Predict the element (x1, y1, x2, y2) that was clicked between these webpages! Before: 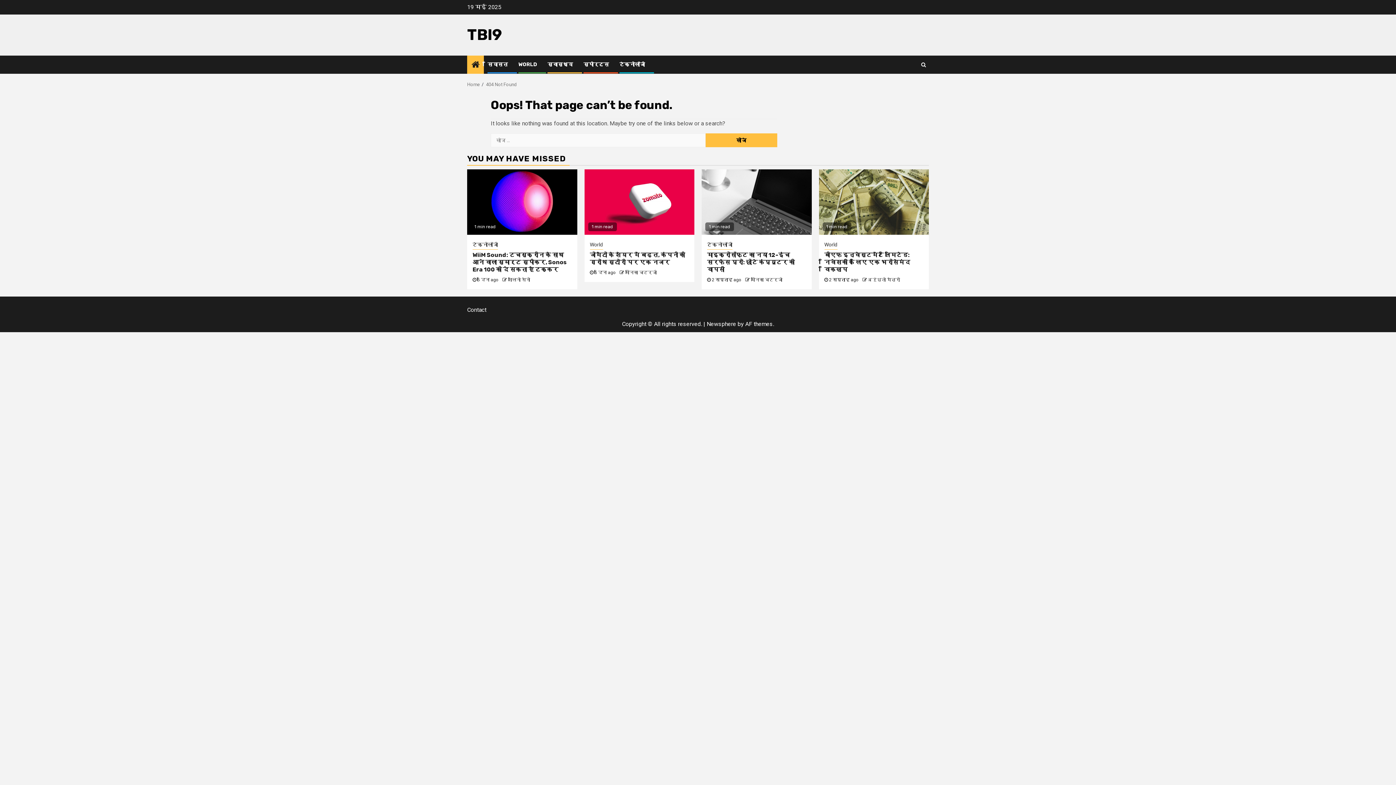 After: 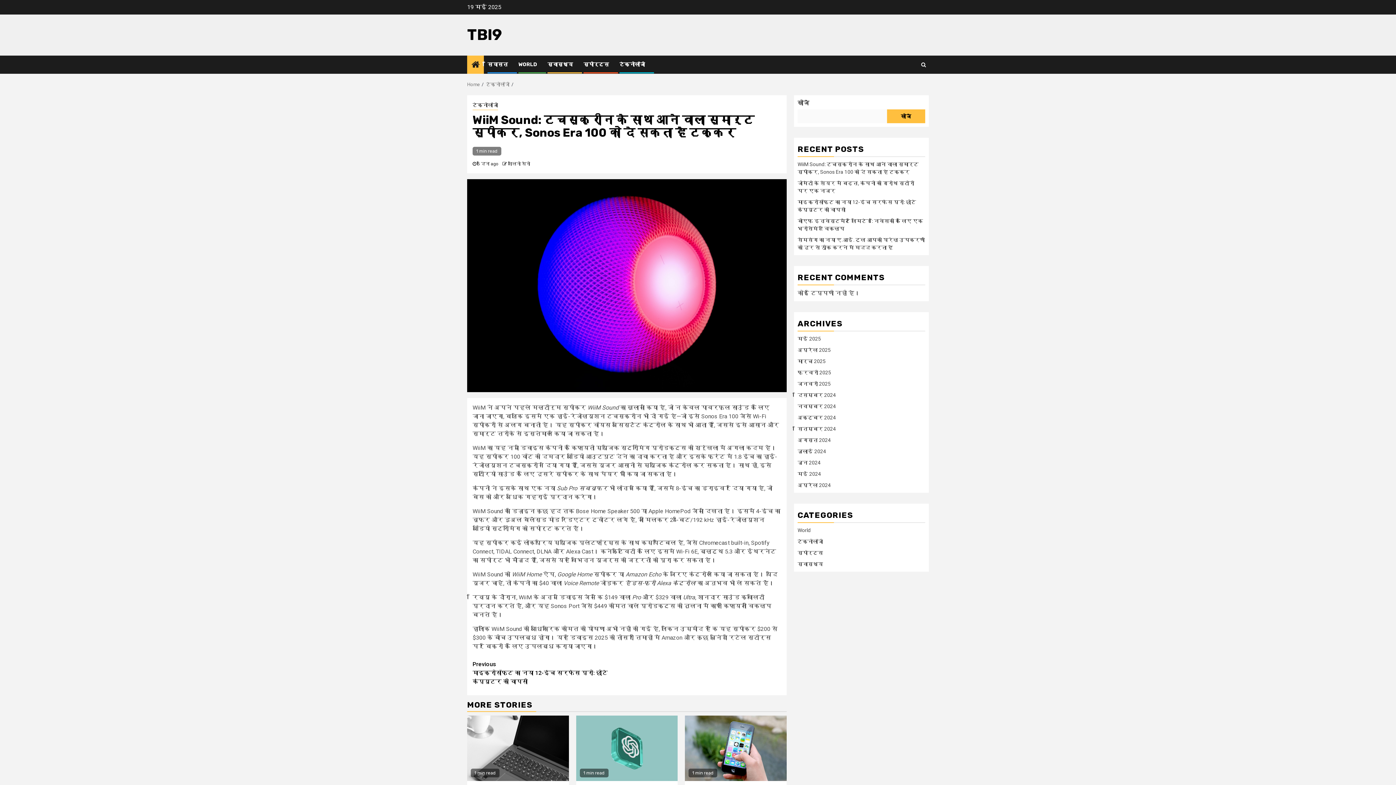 Action: bbox: (467, 169, 577, 234)